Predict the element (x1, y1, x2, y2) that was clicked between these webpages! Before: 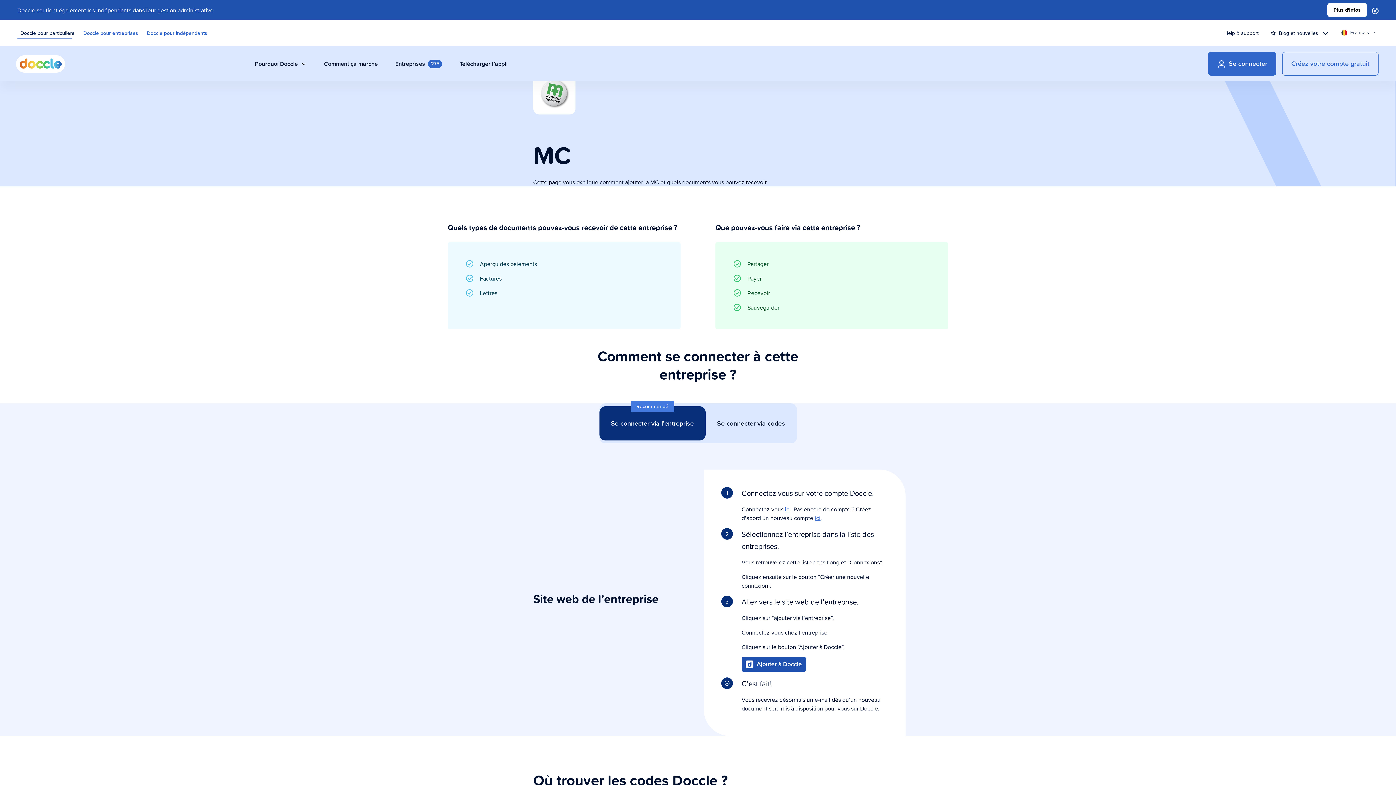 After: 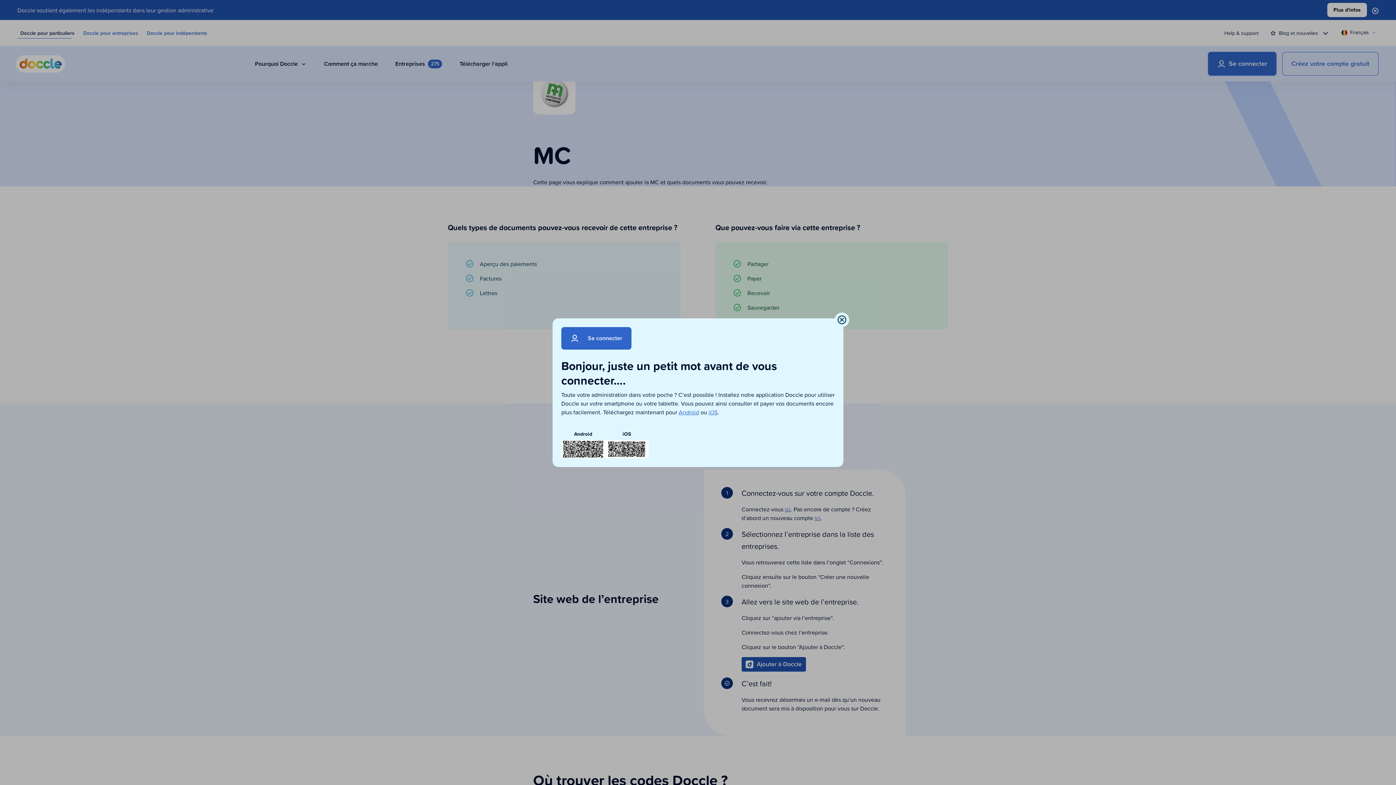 Action: bbox: (1208, 52, 1276, 75) label: Se connecter